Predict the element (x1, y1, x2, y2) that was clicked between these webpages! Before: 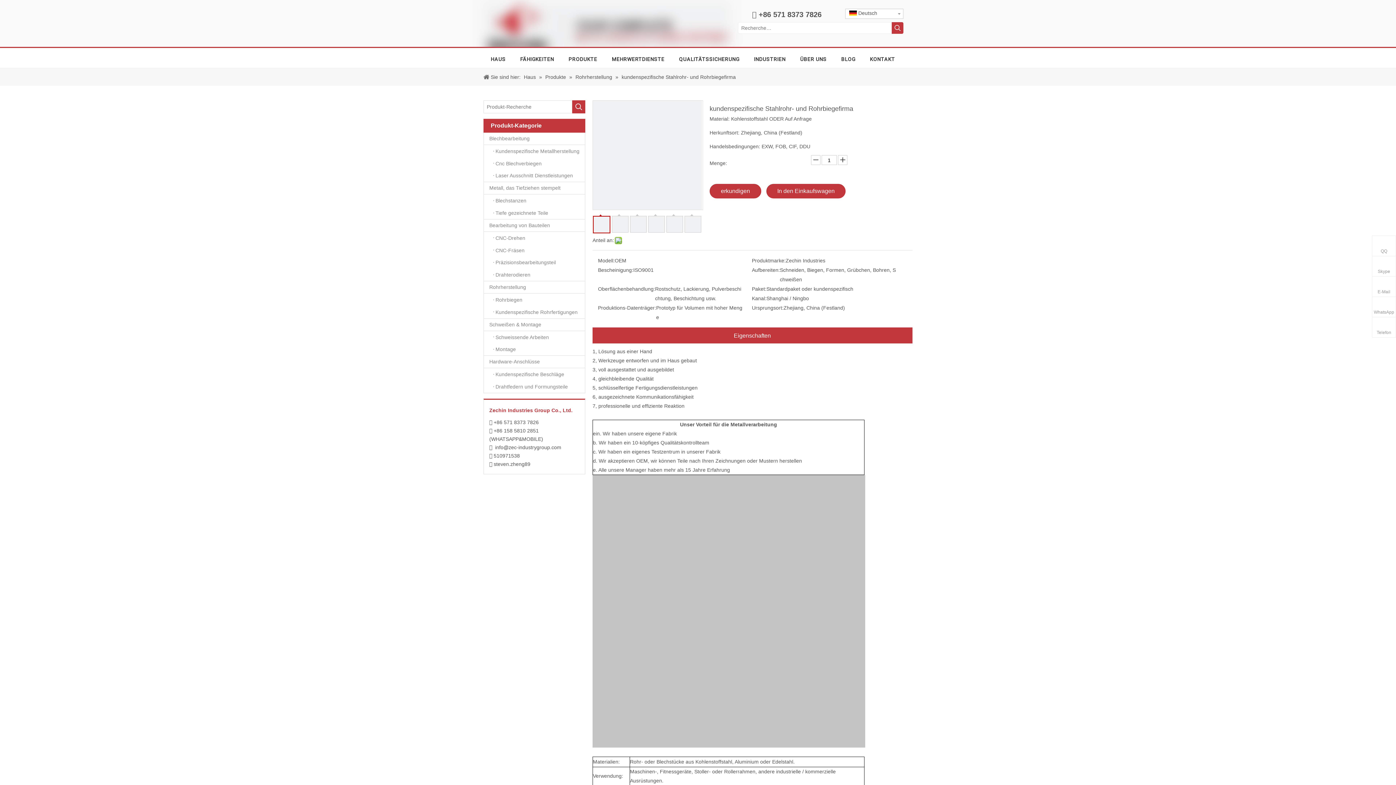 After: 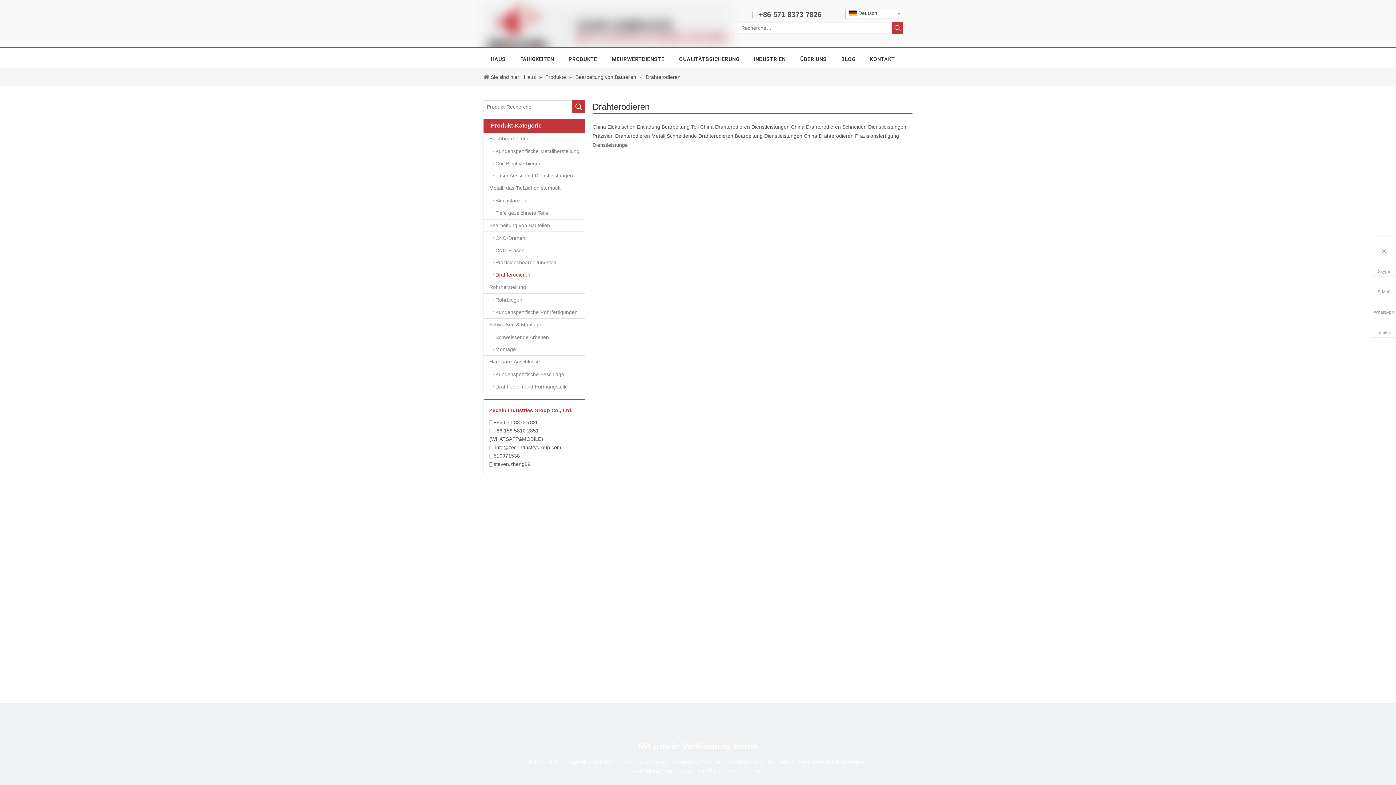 Action: label: Drahterodieren bbox: (484, 268, 585, 281)